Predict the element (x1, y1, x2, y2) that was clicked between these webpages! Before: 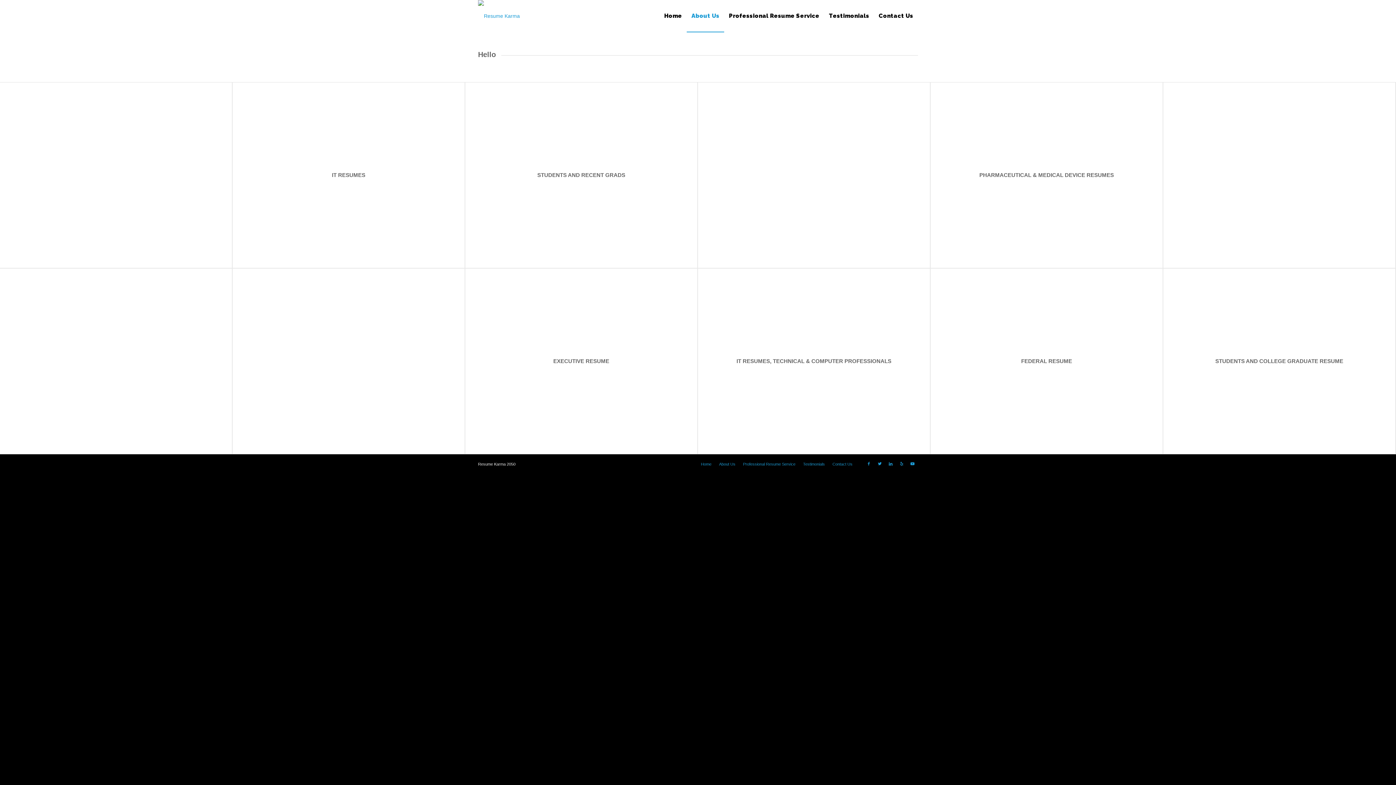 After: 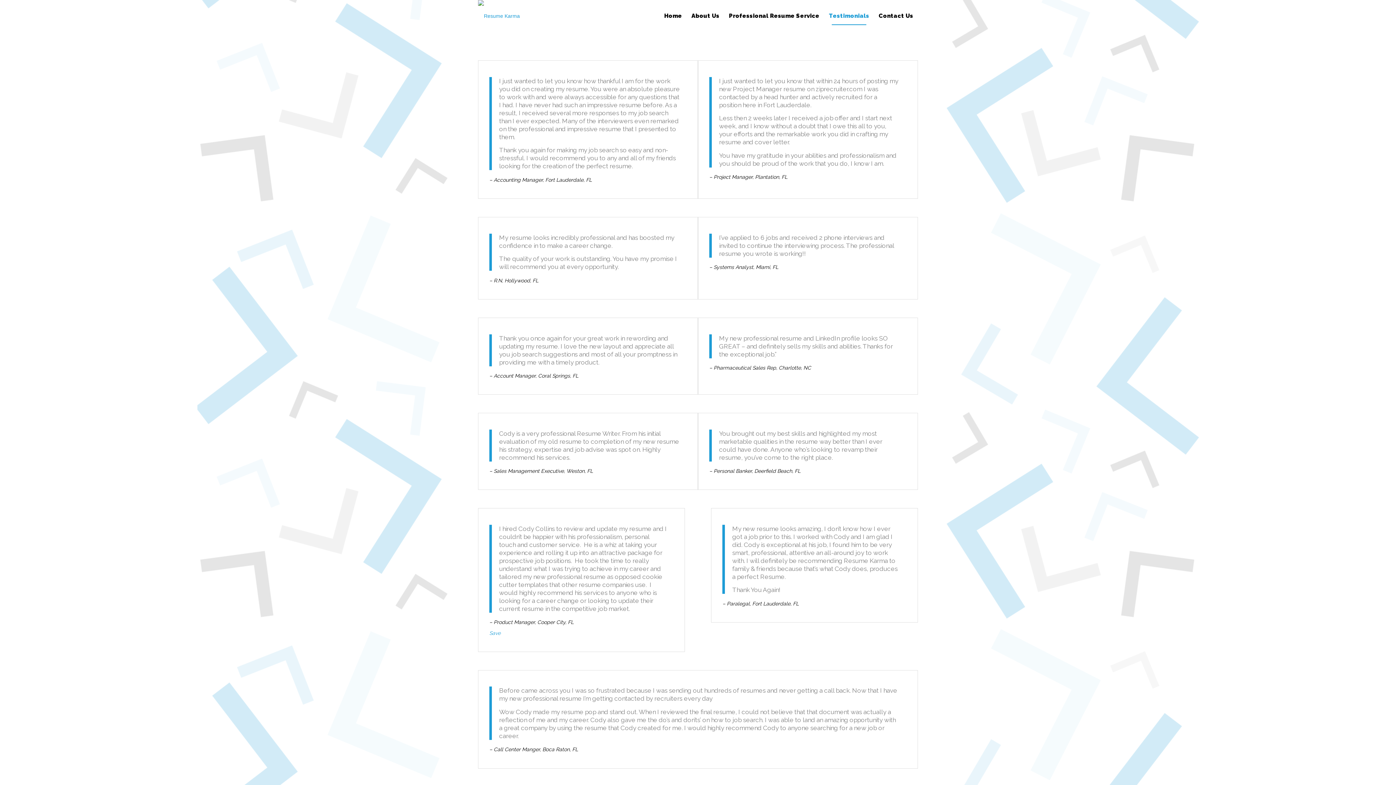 Action: label: Testimonials bbox: (824, 0, 874, 32)